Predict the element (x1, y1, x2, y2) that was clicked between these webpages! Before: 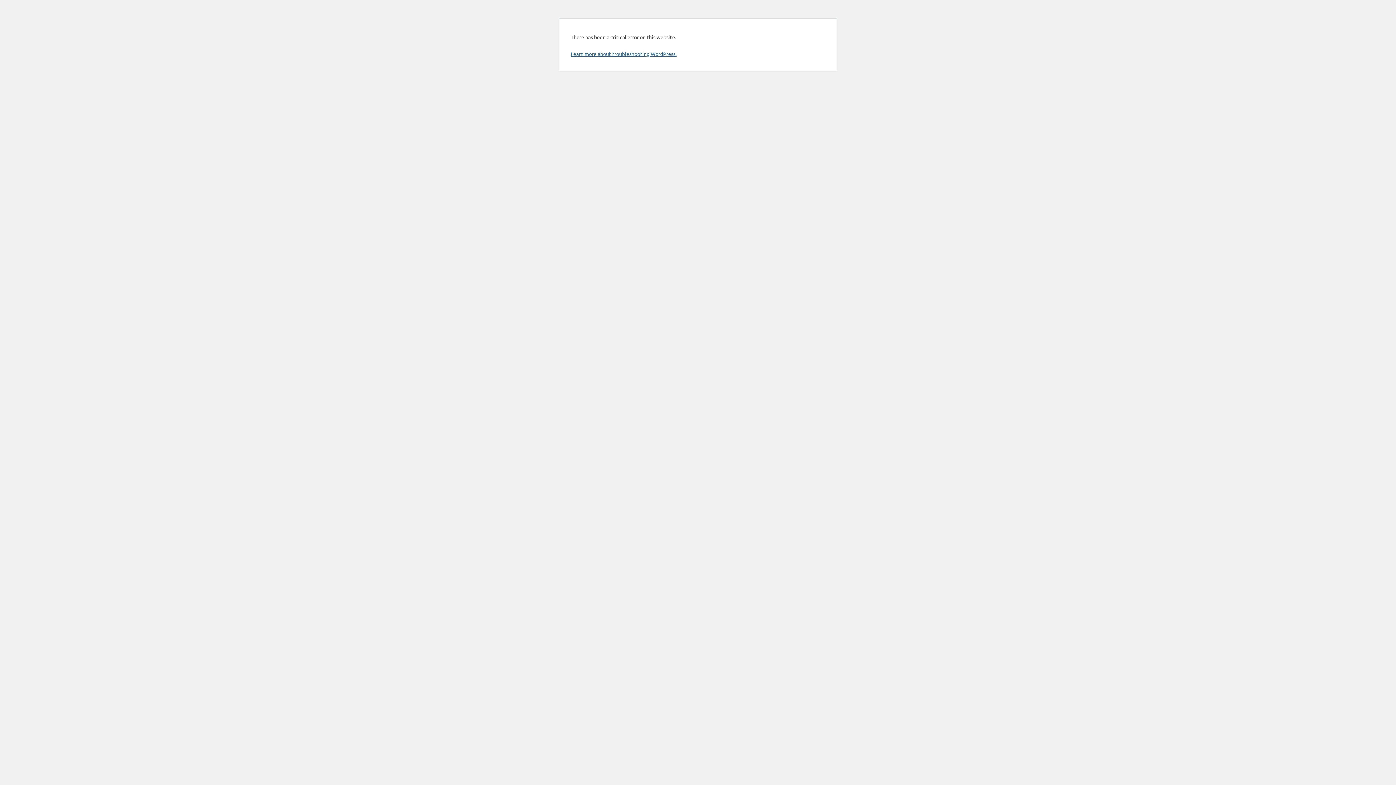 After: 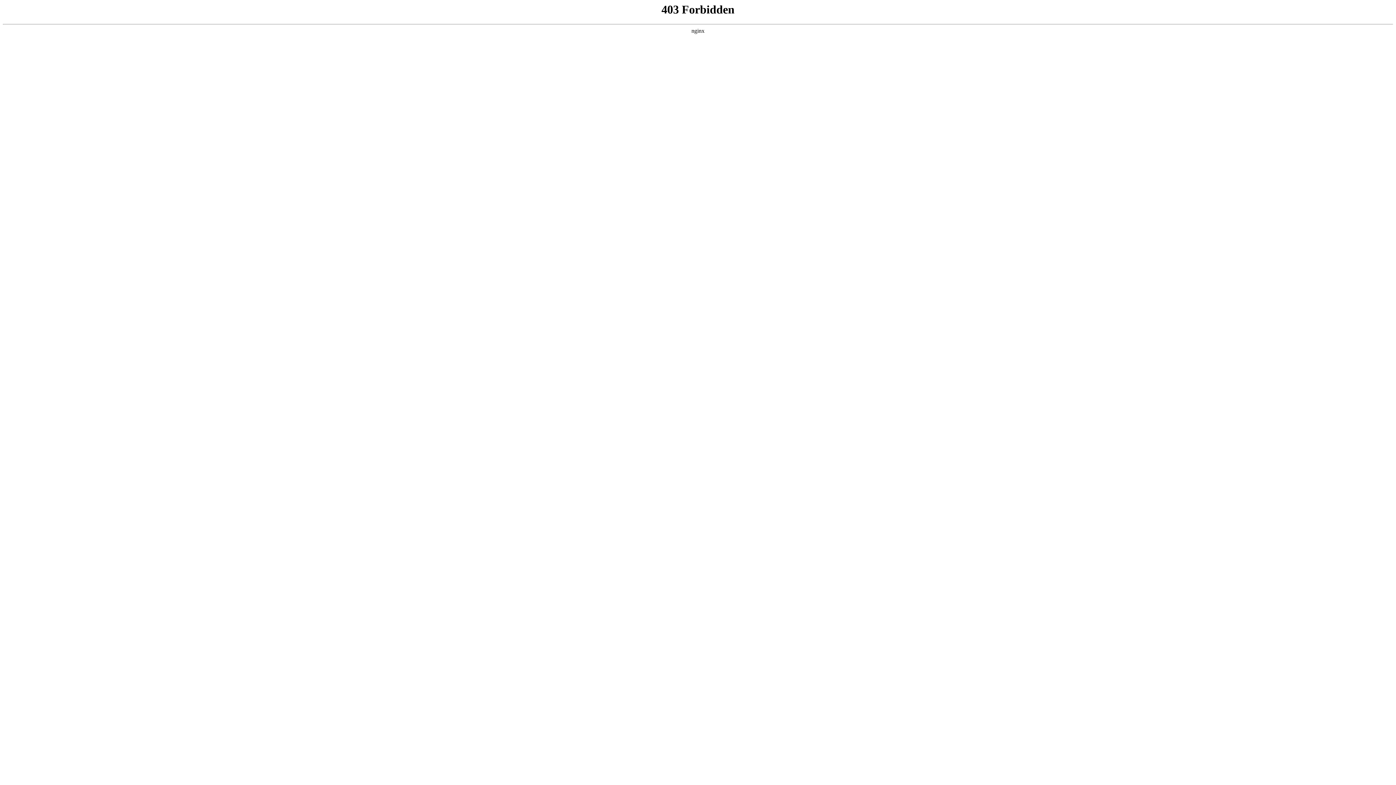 Action: bbox: (570, 50, 676, 57) label: Learn more about troubleshooting WordPress.